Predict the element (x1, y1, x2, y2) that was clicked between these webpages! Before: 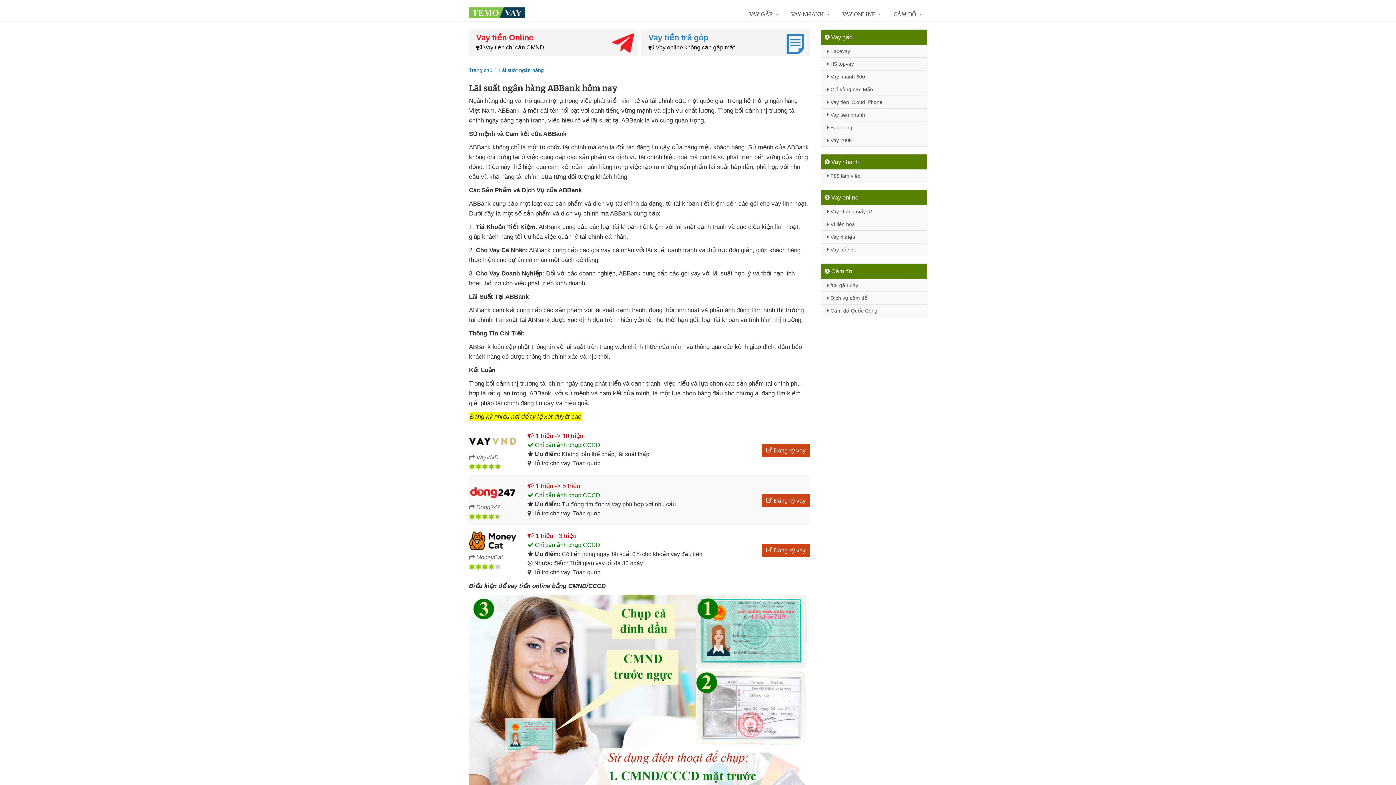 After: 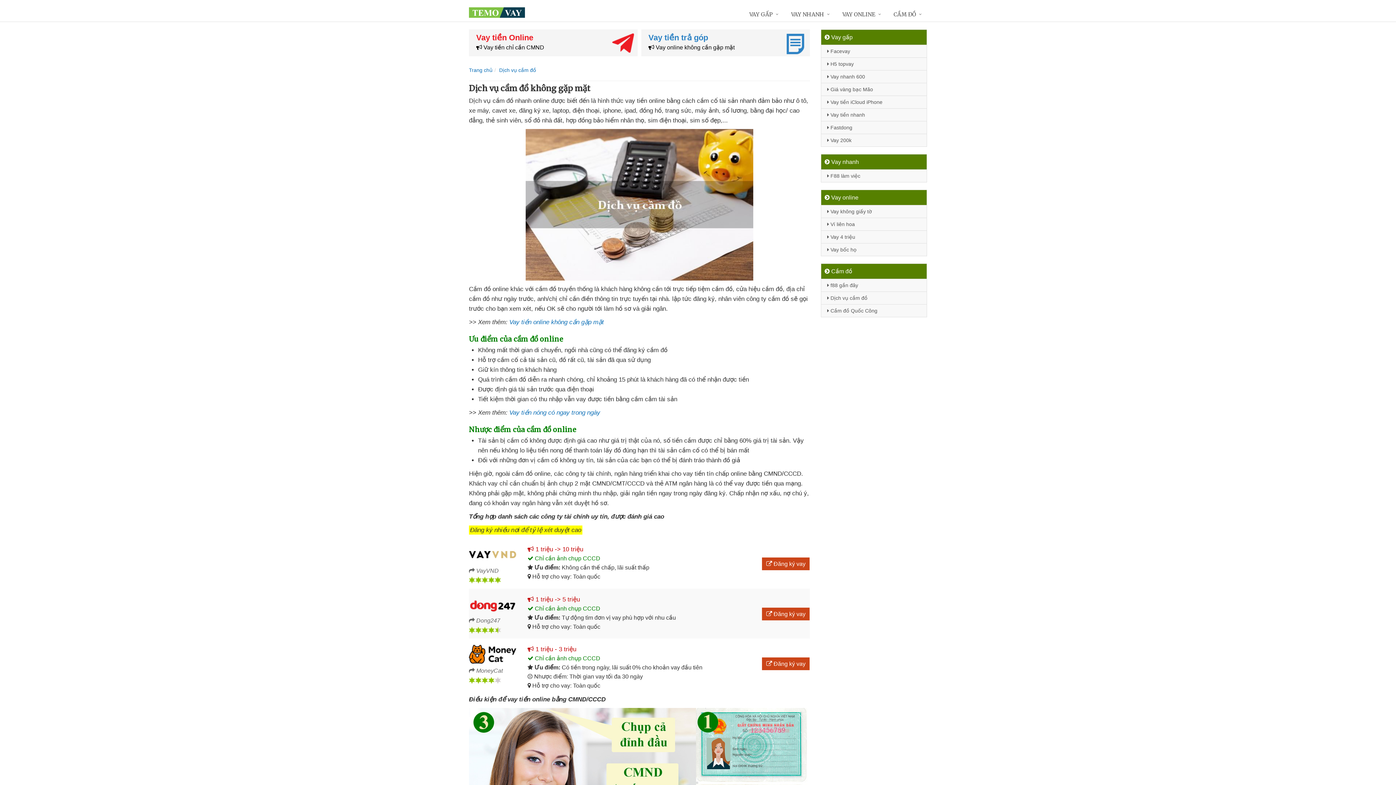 Action: label:  Dịch vụ cầm đồ bbox: (821, 291, 926, 304)